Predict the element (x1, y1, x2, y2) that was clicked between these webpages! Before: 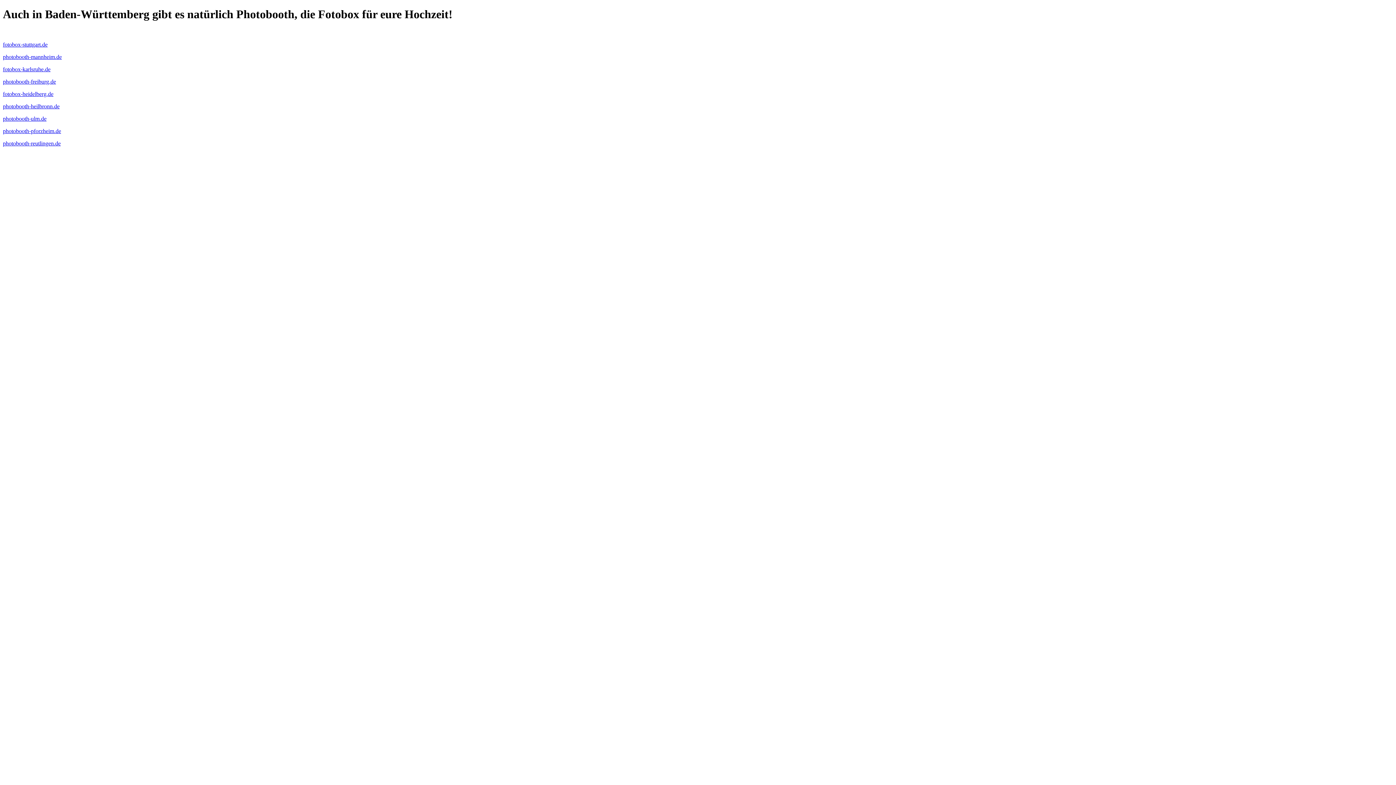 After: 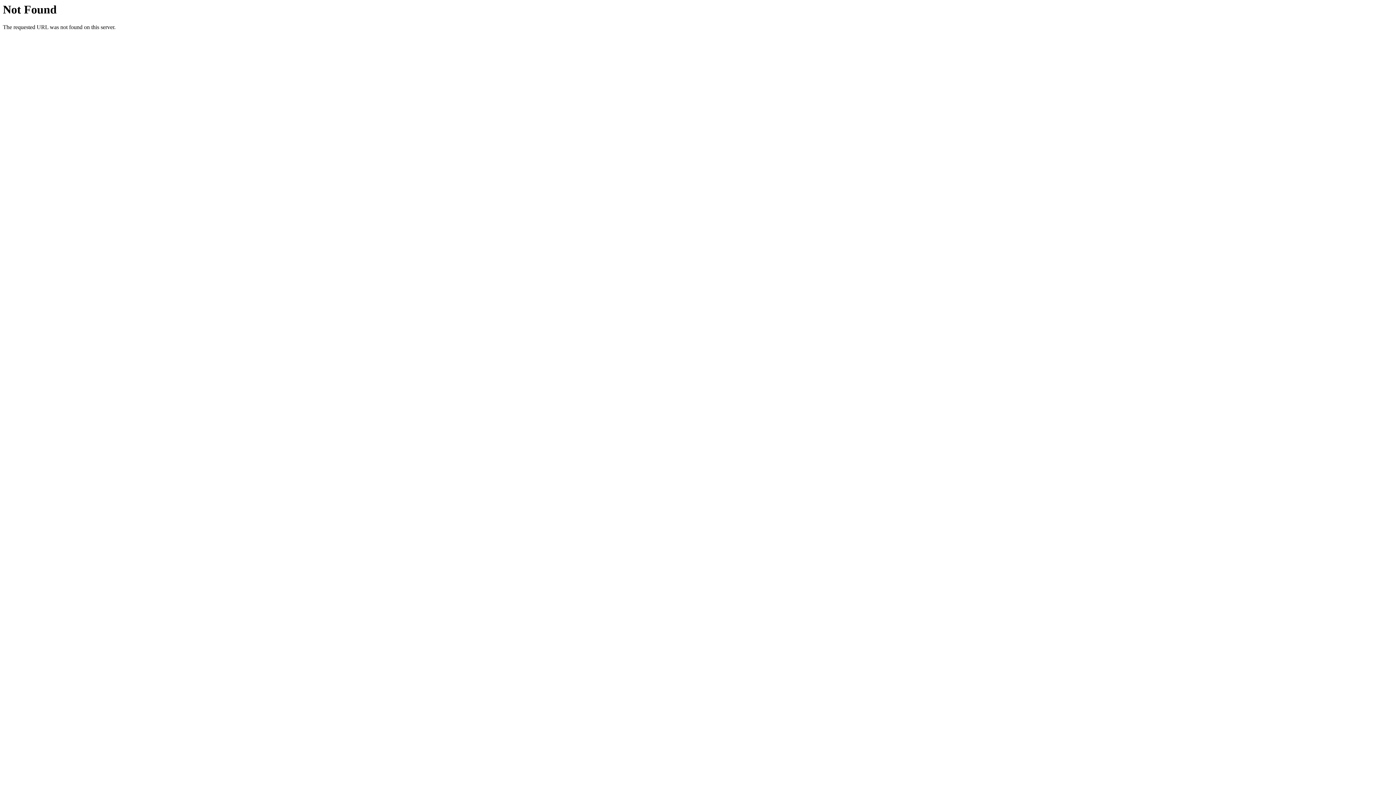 Action: bbox: (2, 66, 50, 72) label: fotobox-karlsruhe.de